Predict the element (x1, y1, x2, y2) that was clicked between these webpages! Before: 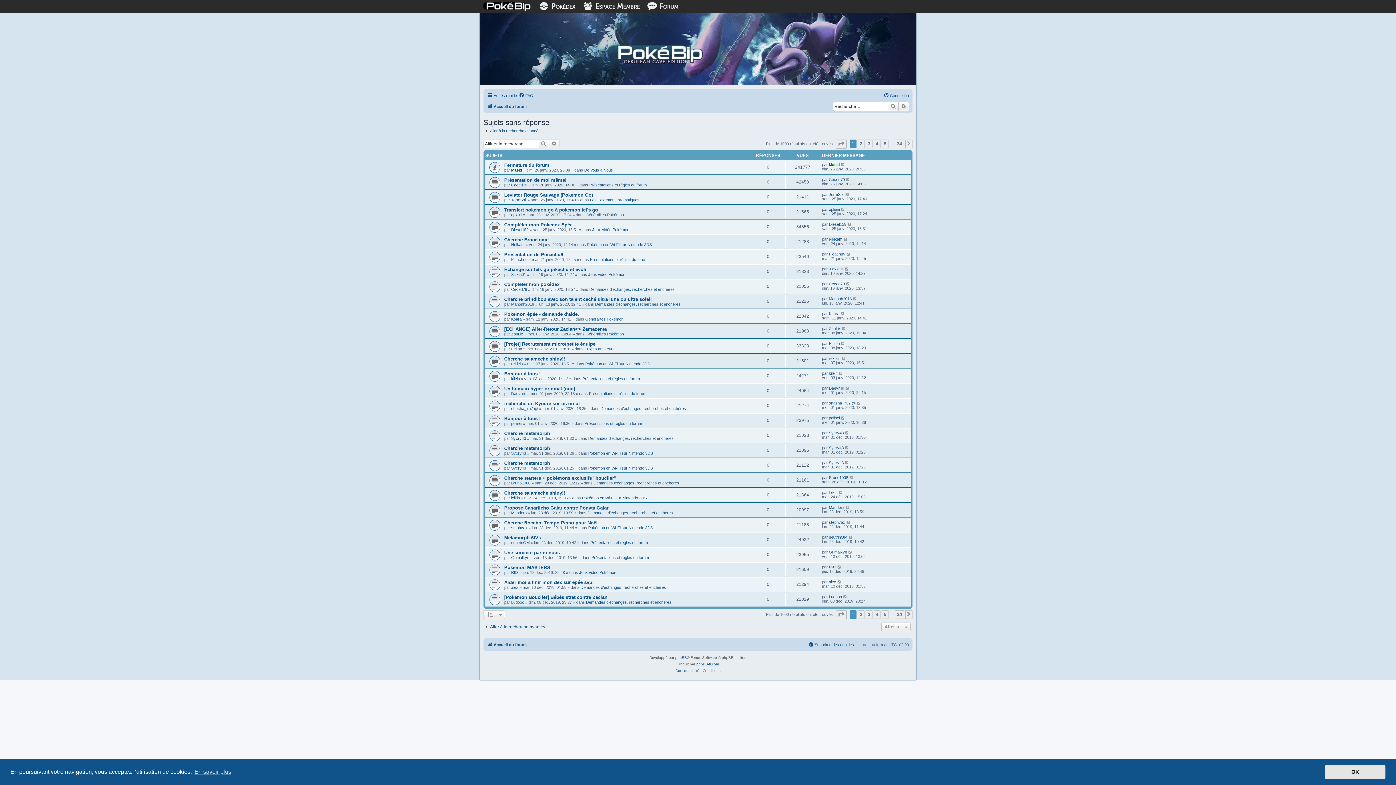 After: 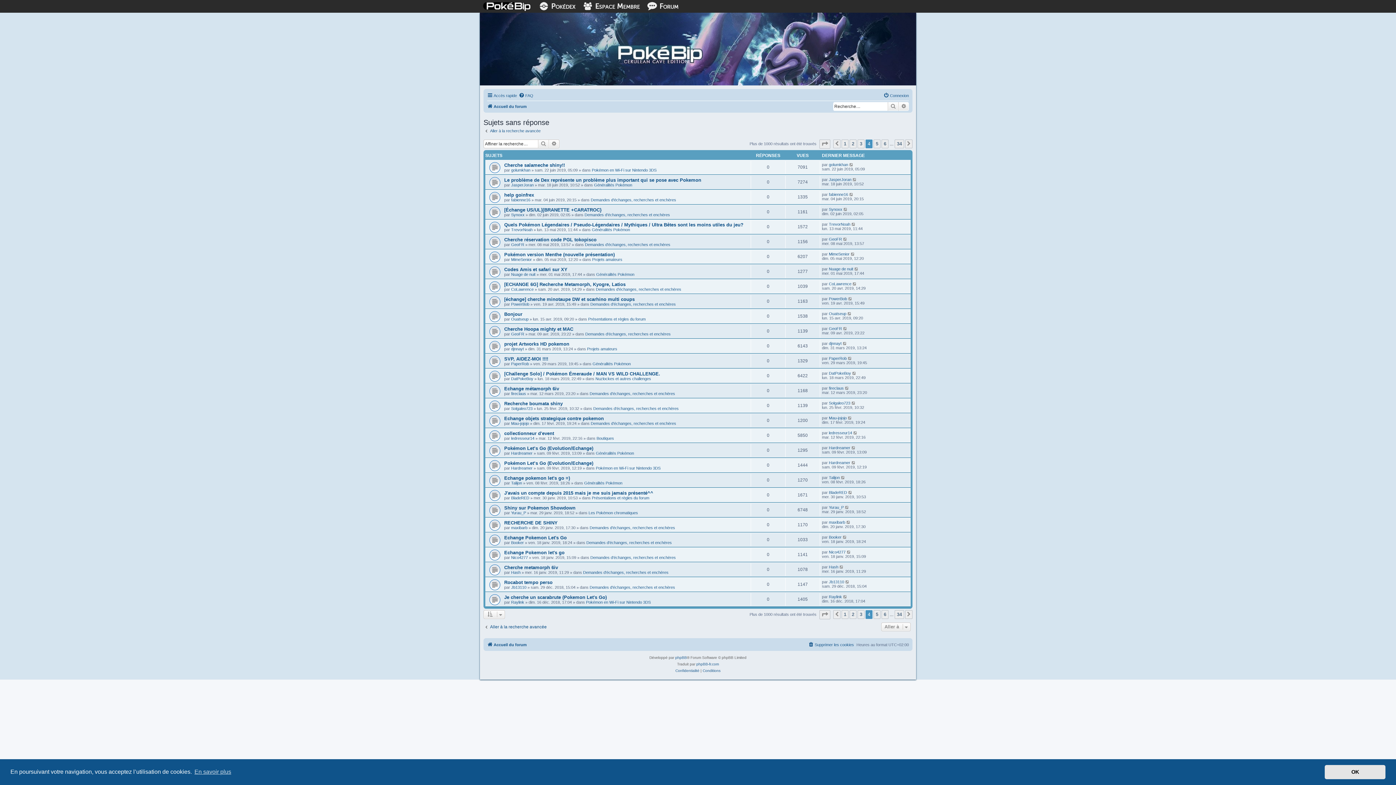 Action: bbox: (873, 610, 880, 619) label: 4